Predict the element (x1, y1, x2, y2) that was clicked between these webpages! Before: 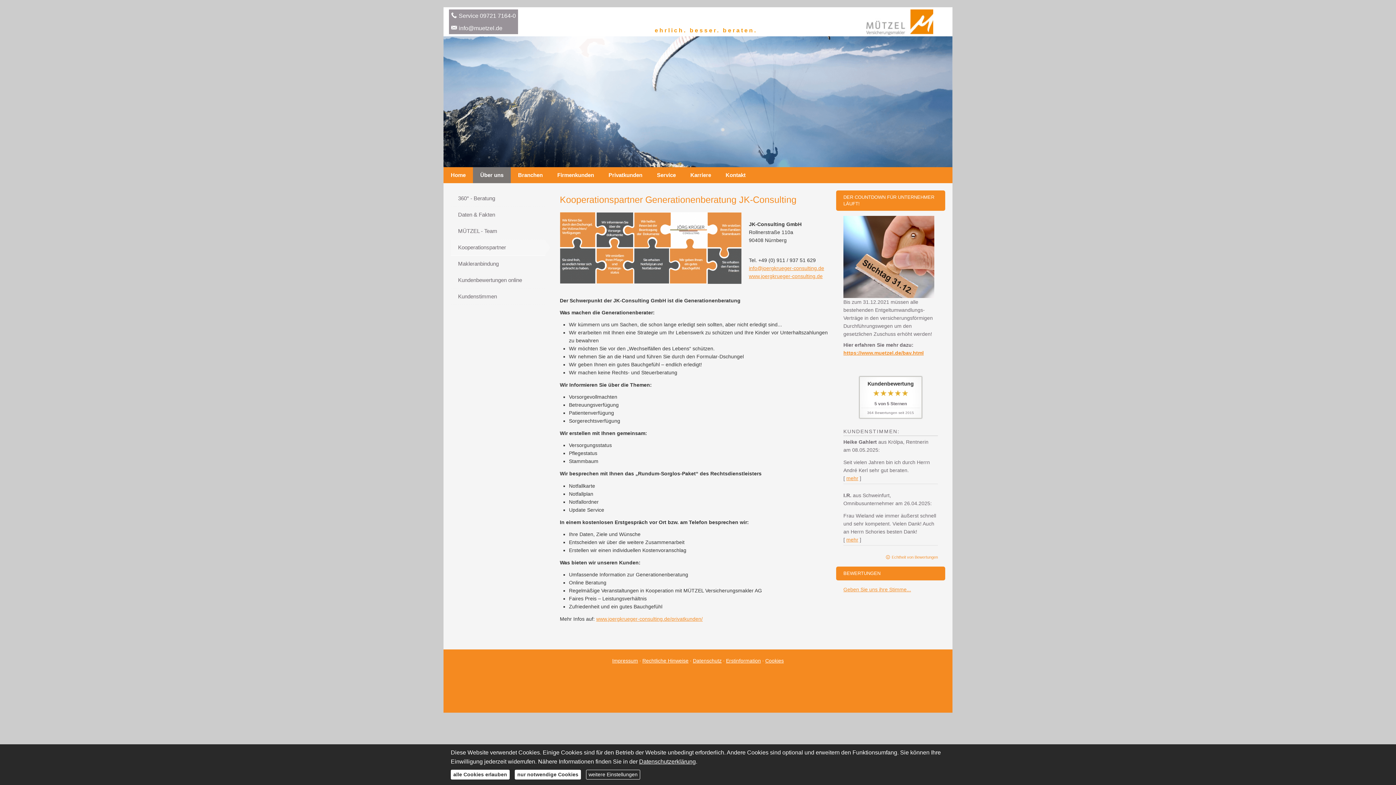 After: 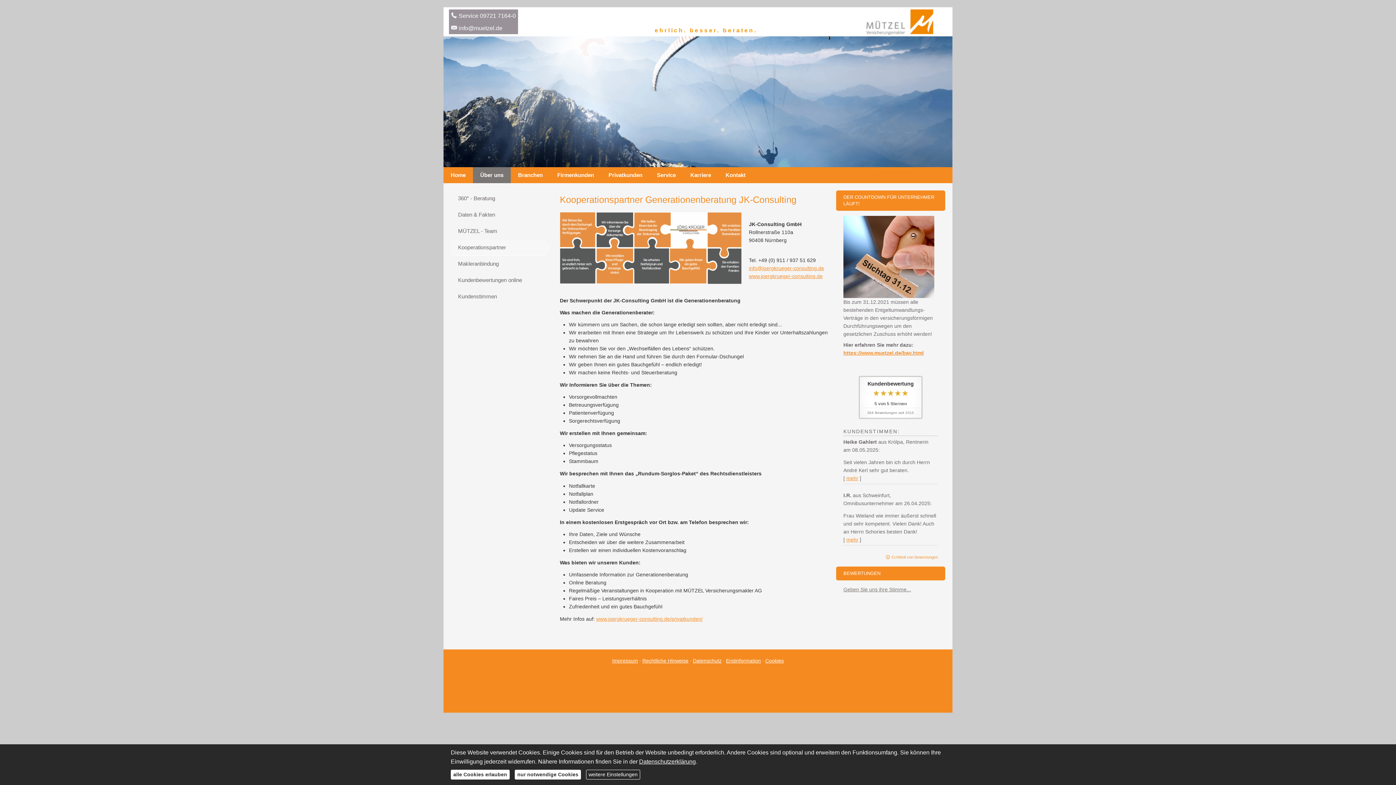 Action: label: Geben Sie uns ihre Stimme... (&ouml;ffnet in einem neuen Tab) bbox: (843, 586, 911, 592)